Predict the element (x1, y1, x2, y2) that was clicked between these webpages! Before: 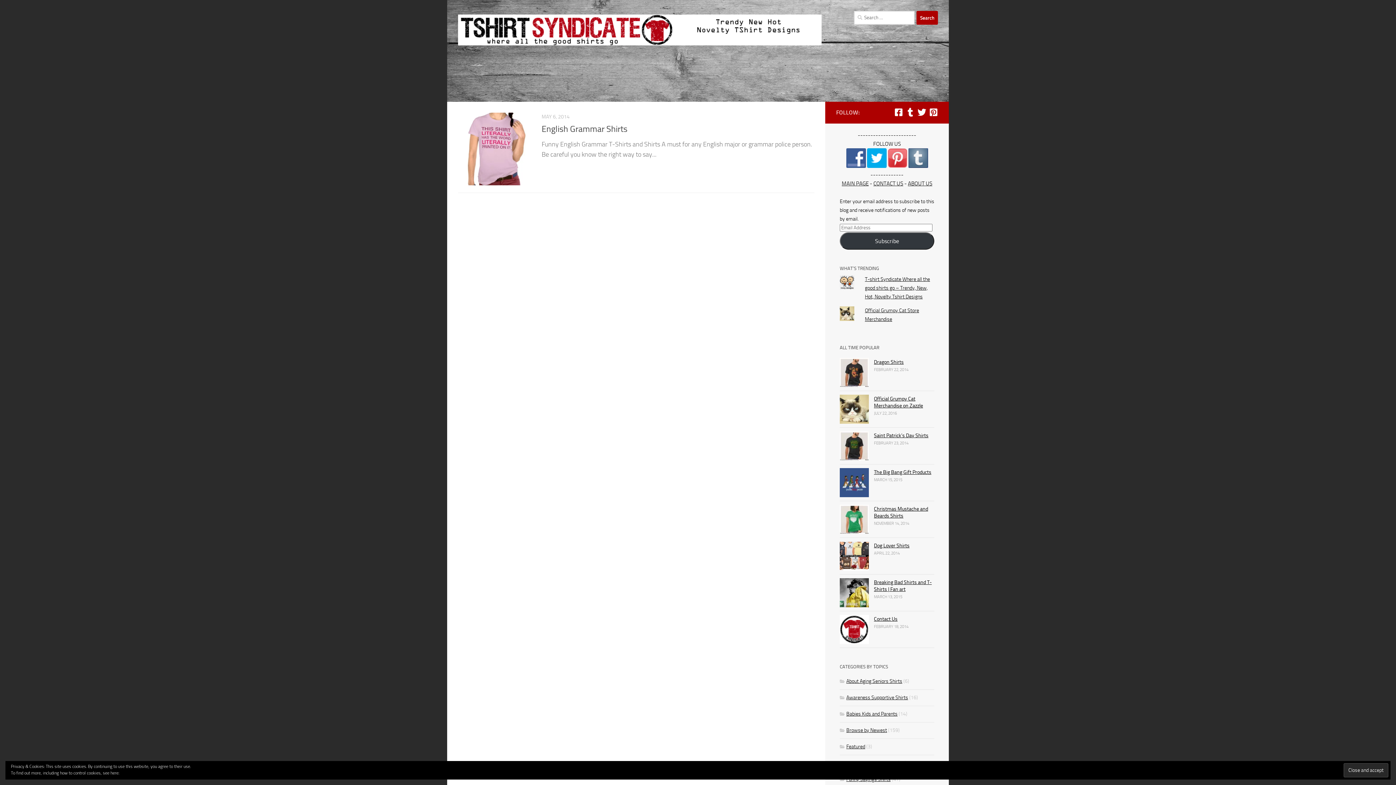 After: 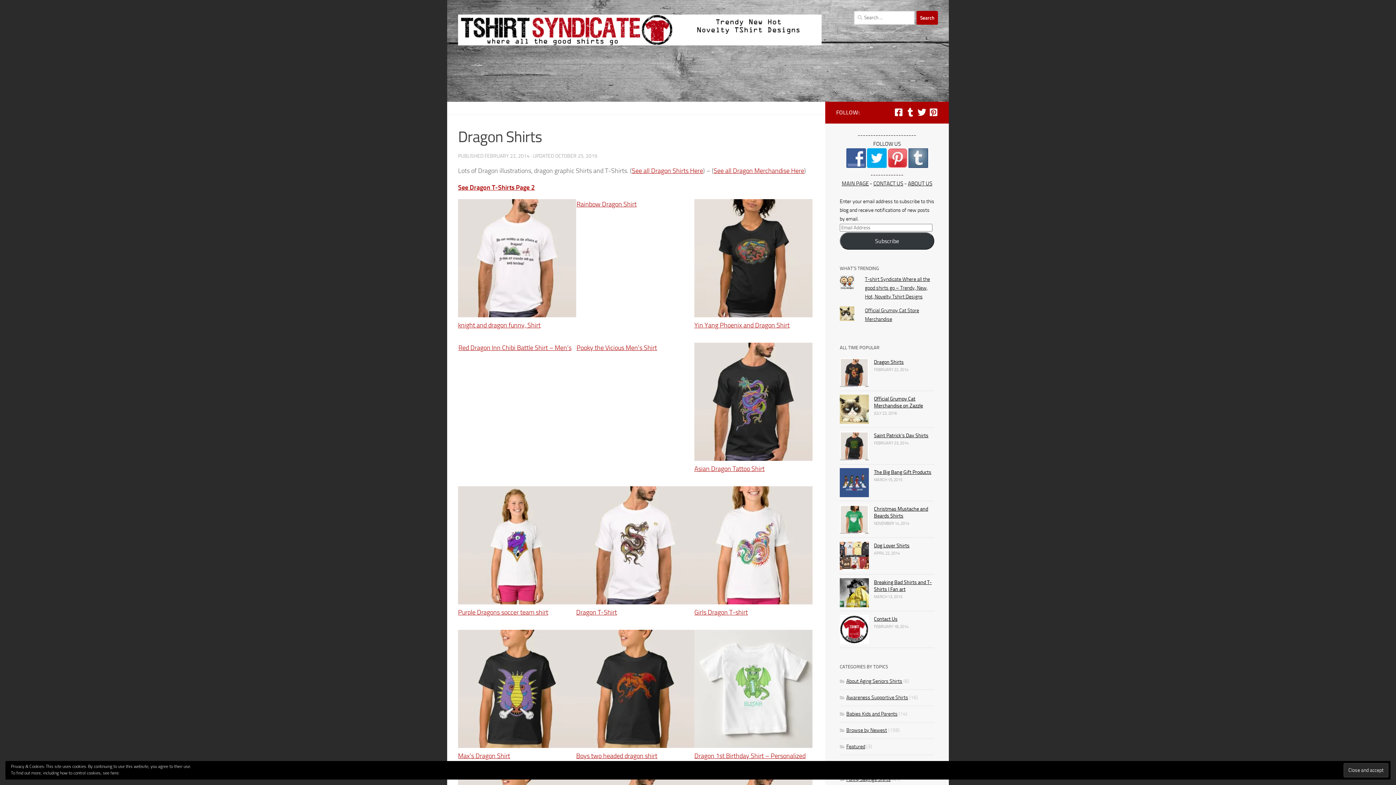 Action: label: Dragon Shirts bbox: (874, 359, 904, 365)